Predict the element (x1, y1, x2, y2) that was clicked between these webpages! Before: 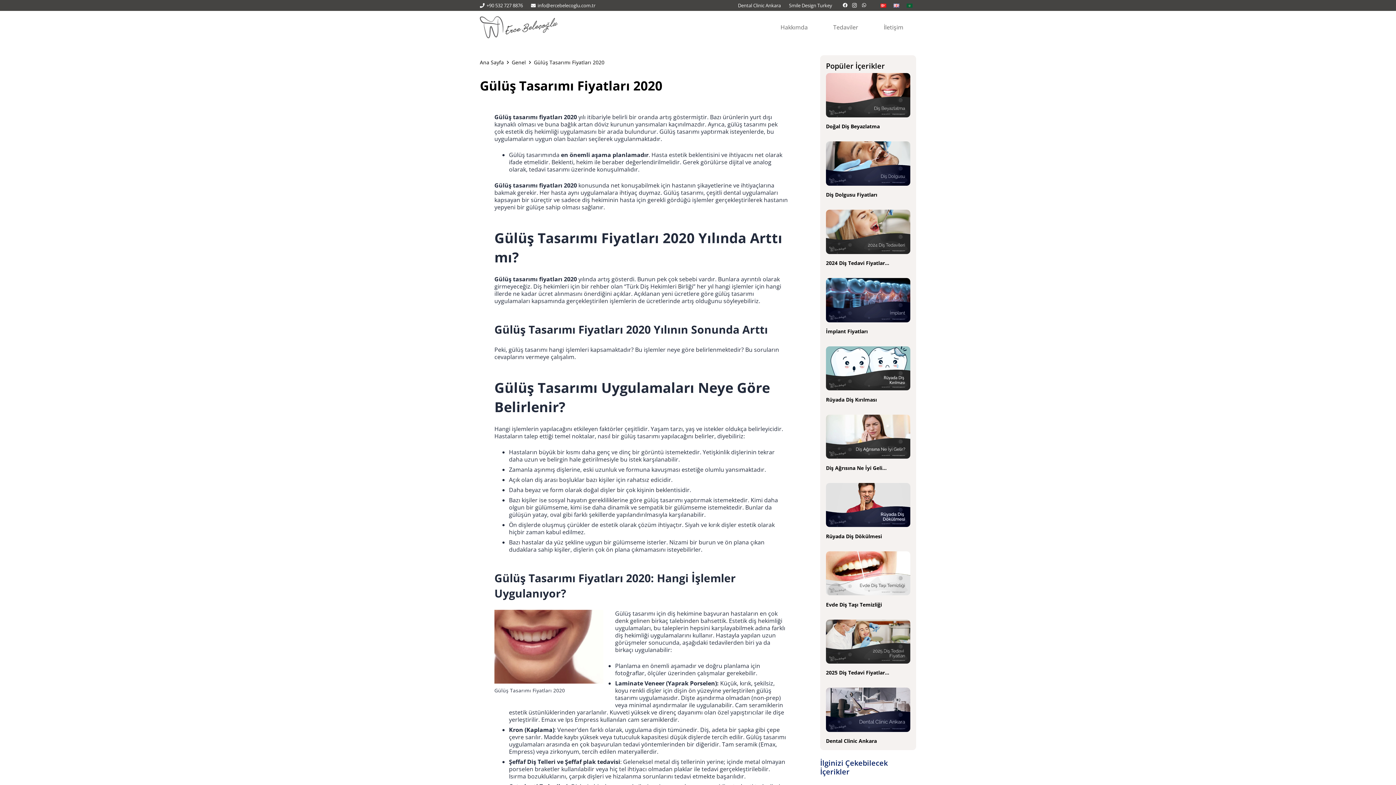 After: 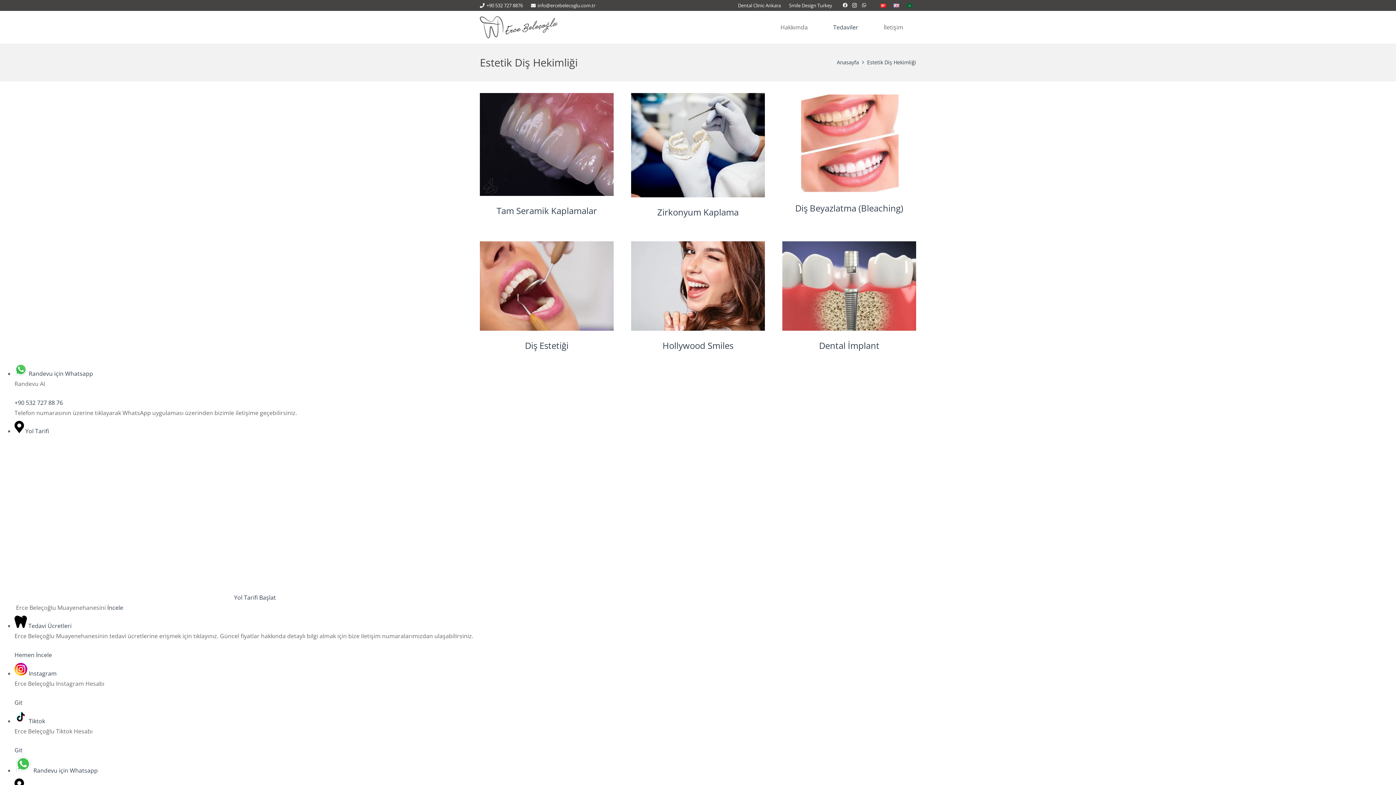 Action: bbox: (820, 10, 871, 43) label: Tedaviler